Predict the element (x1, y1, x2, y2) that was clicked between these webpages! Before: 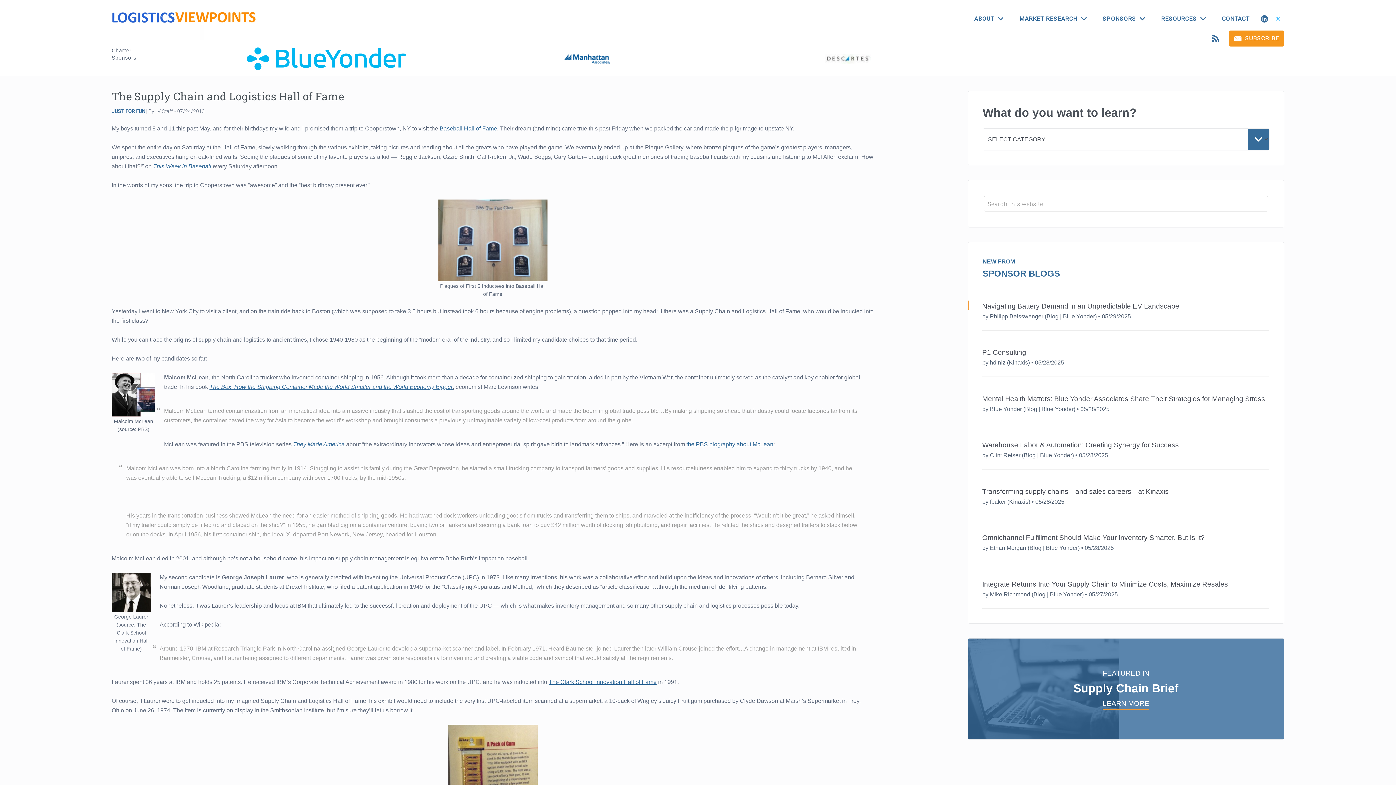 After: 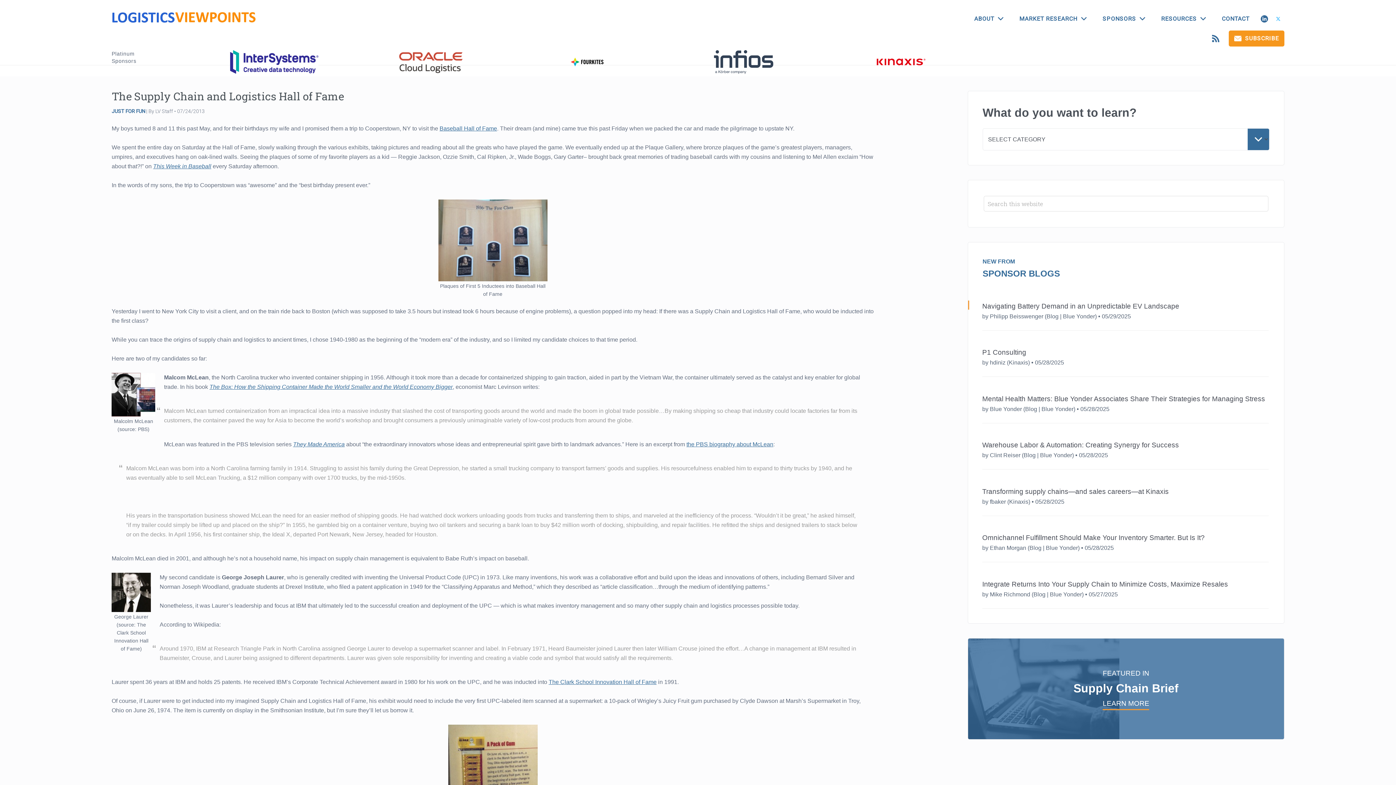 Action: label: Omnichannel Fulfillment Should Make Your Inventory Smarter. But Is It? bbox: (982, 534, 1205, 541)